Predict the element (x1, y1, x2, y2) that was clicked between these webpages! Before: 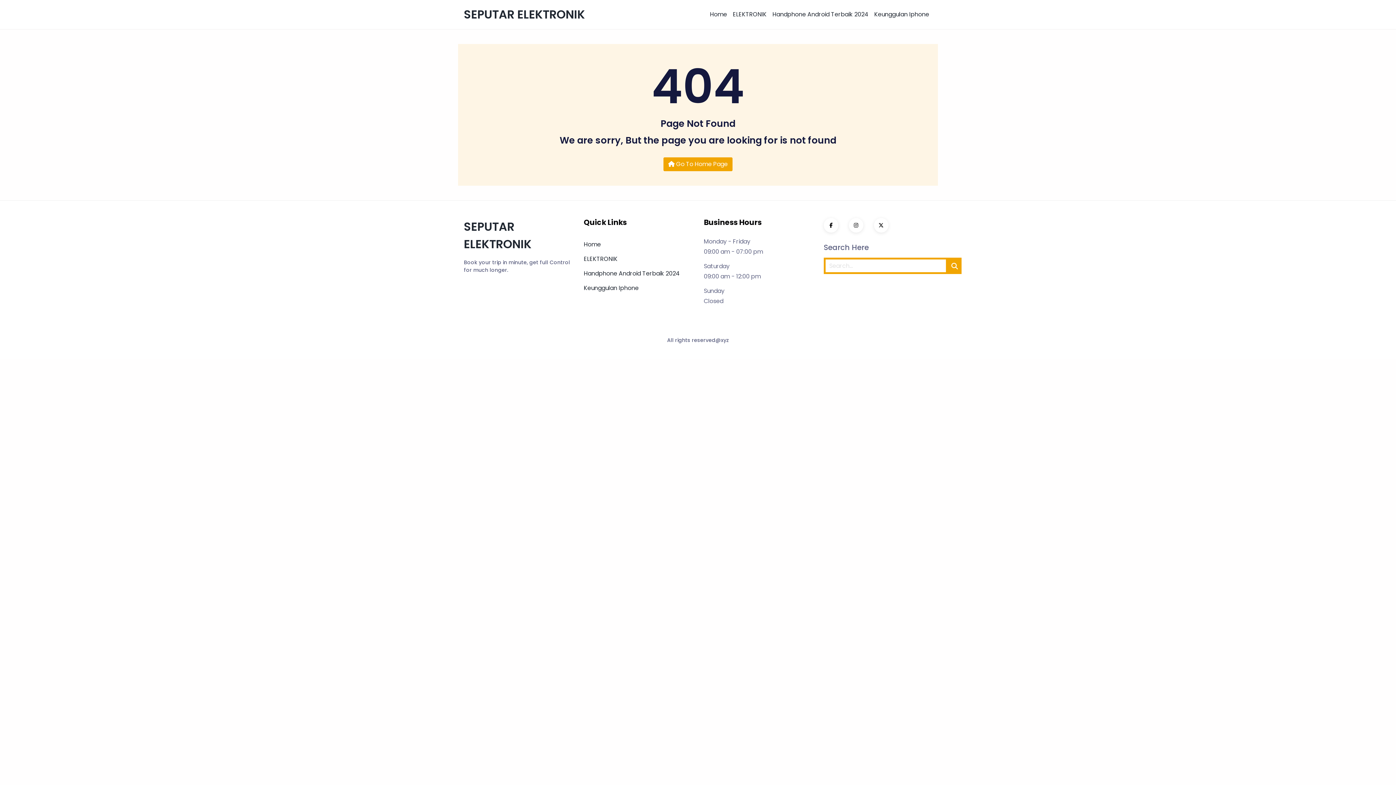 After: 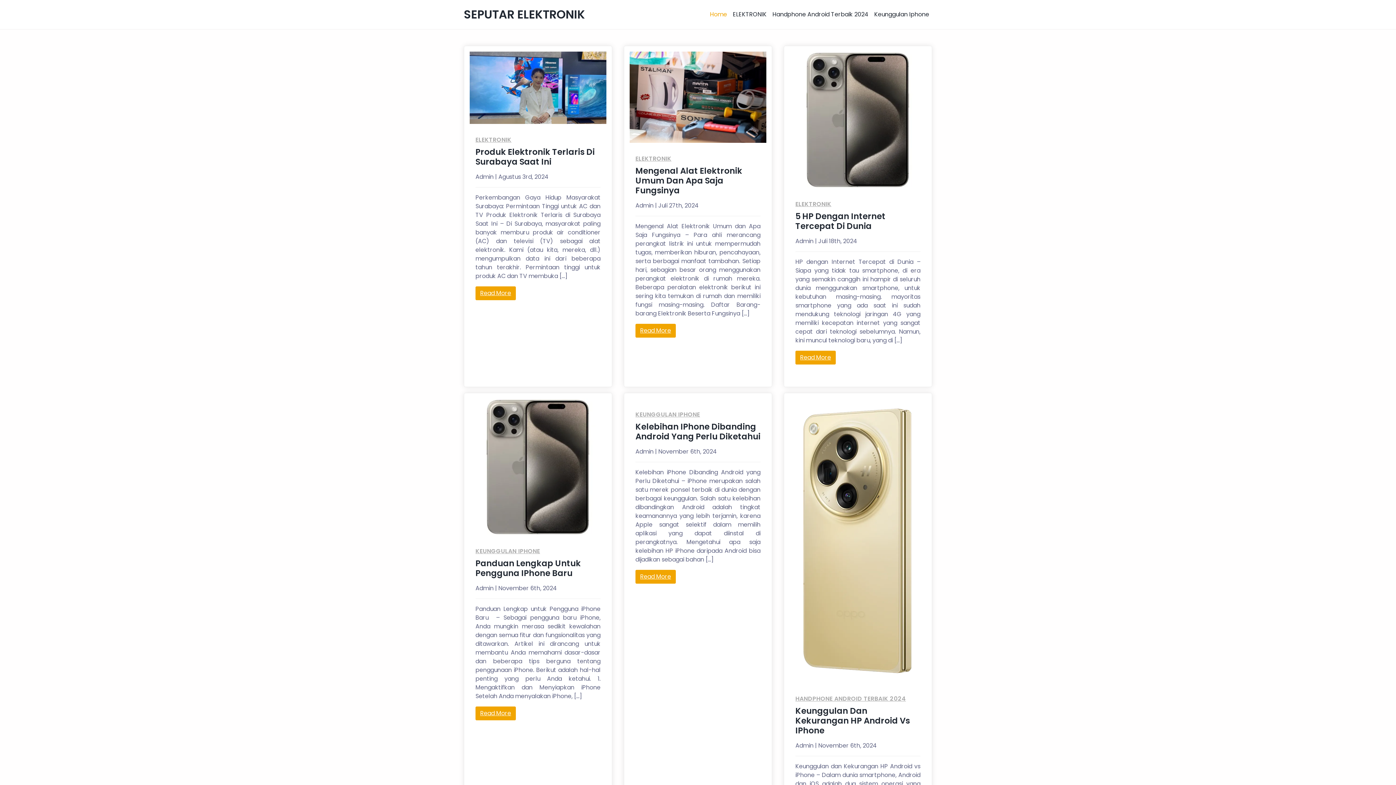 Action: bbox: (663, 157, 732, 171) label:  Go To Home Page